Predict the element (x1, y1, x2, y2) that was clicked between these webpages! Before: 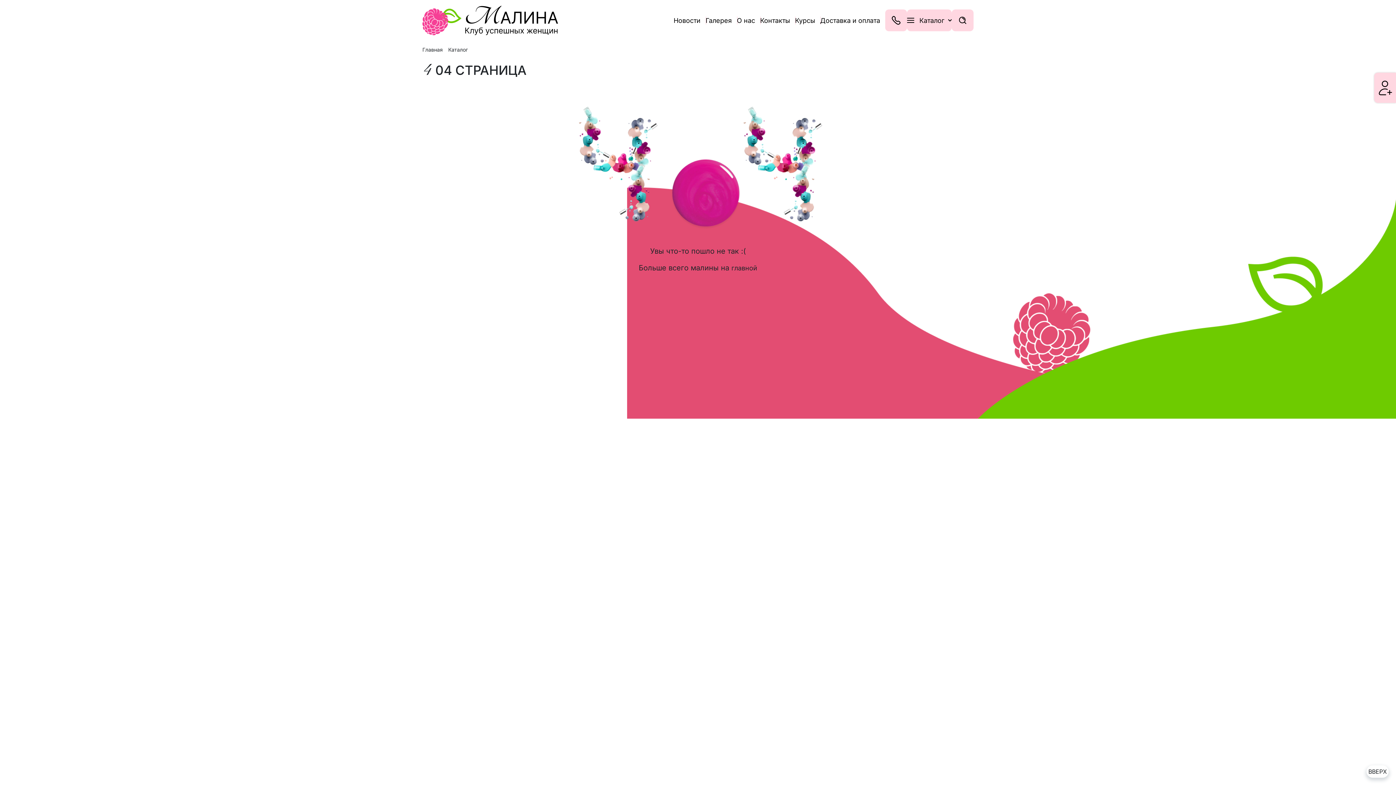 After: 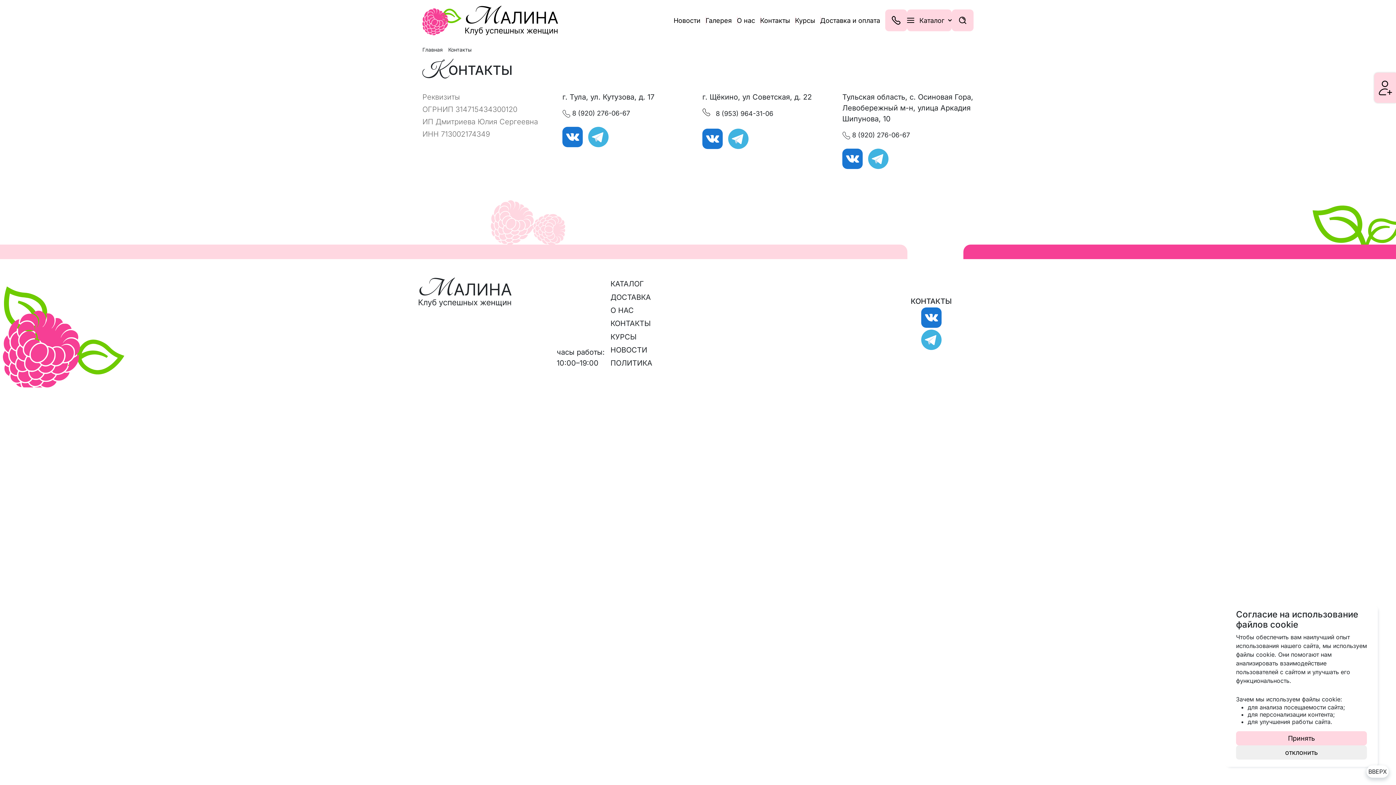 Action: label: Контакты bbox: (760, 15, 795, 25)